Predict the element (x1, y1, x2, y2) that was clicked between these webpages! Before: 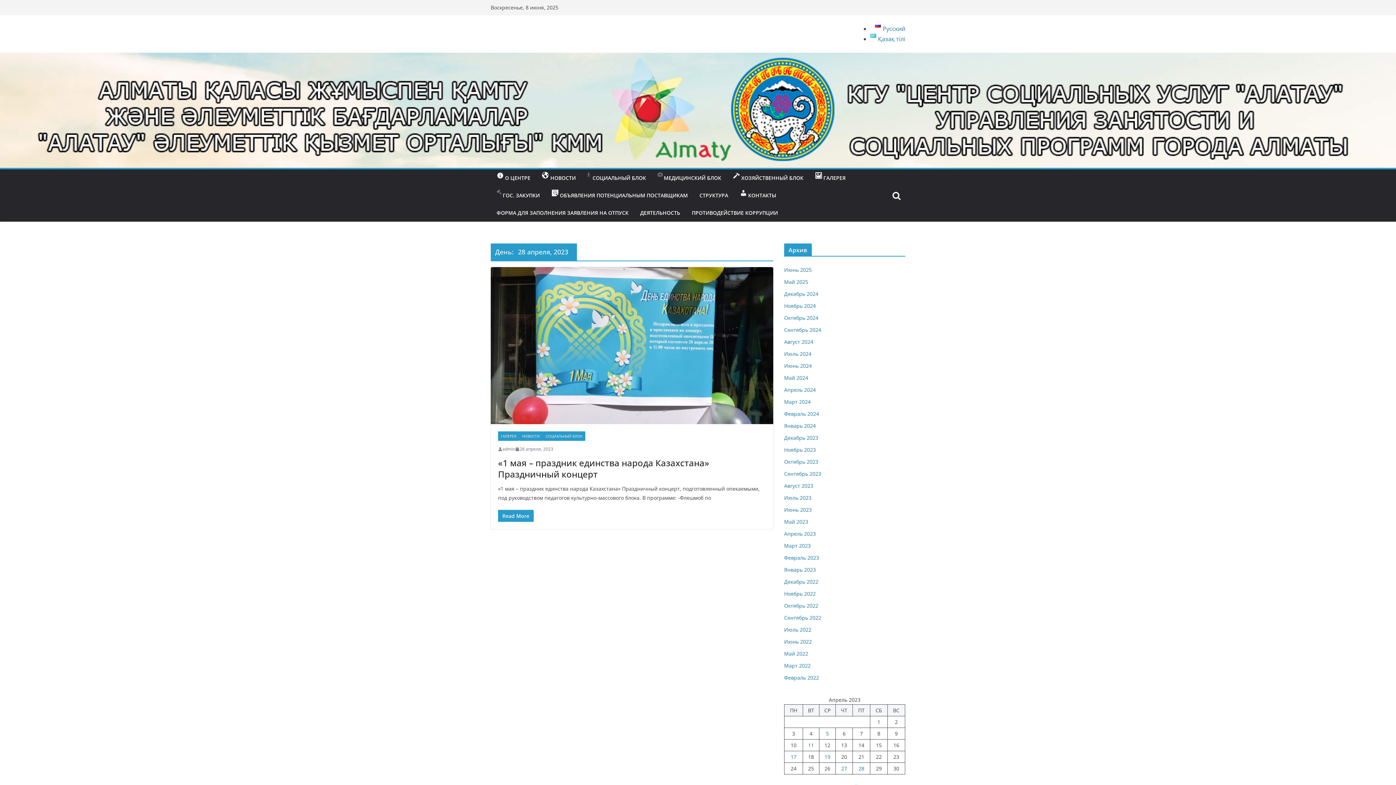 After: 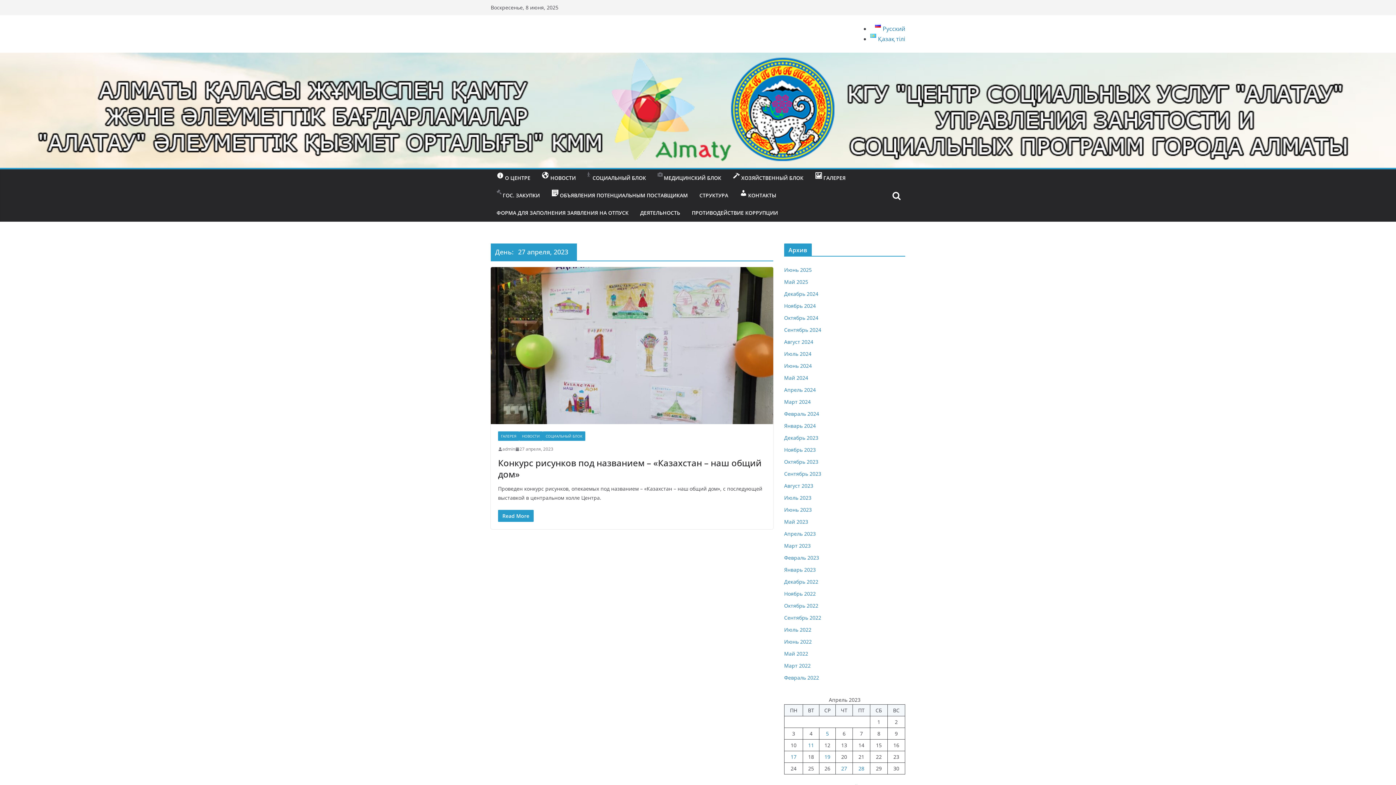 Action: bbox: (841, 765, 847, 772) label: Записи, опубликованные 27.04.2023